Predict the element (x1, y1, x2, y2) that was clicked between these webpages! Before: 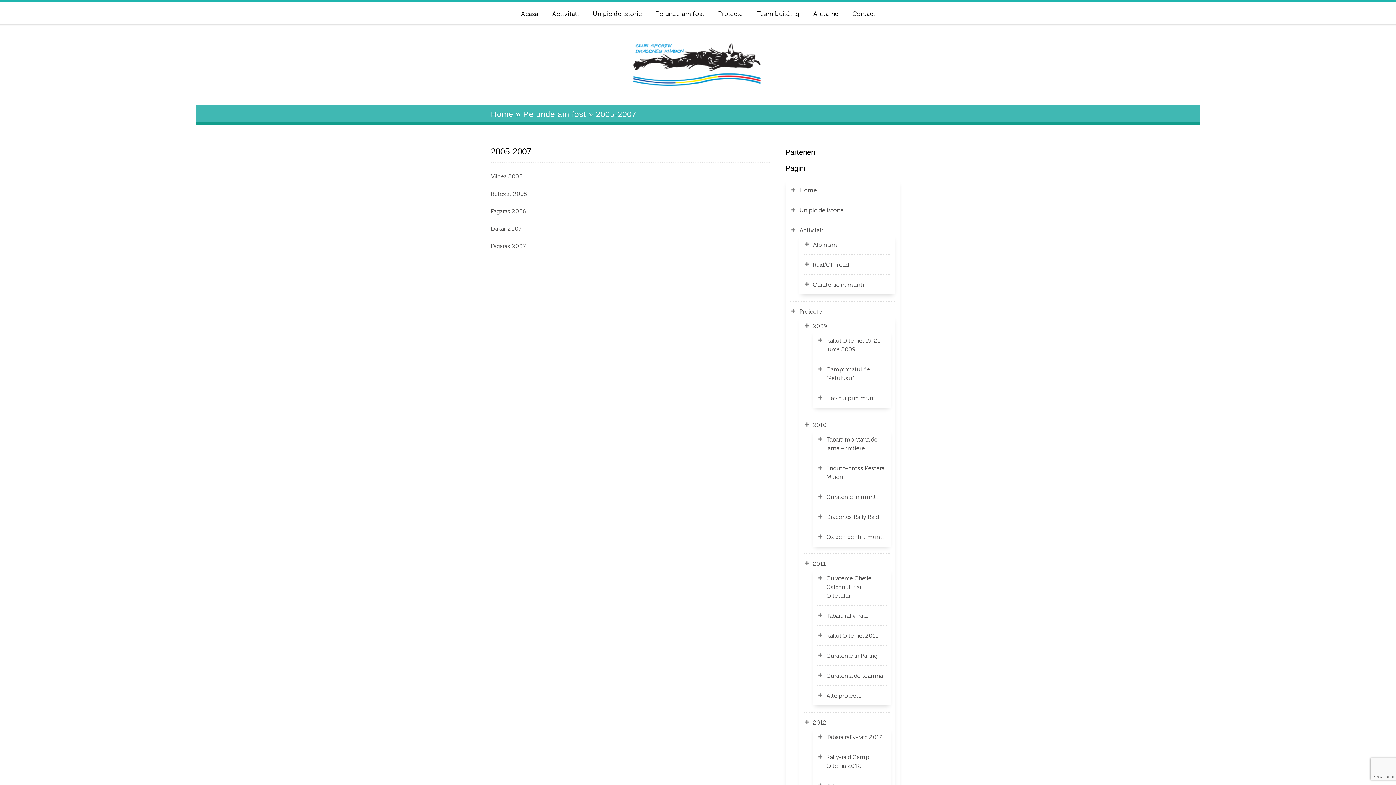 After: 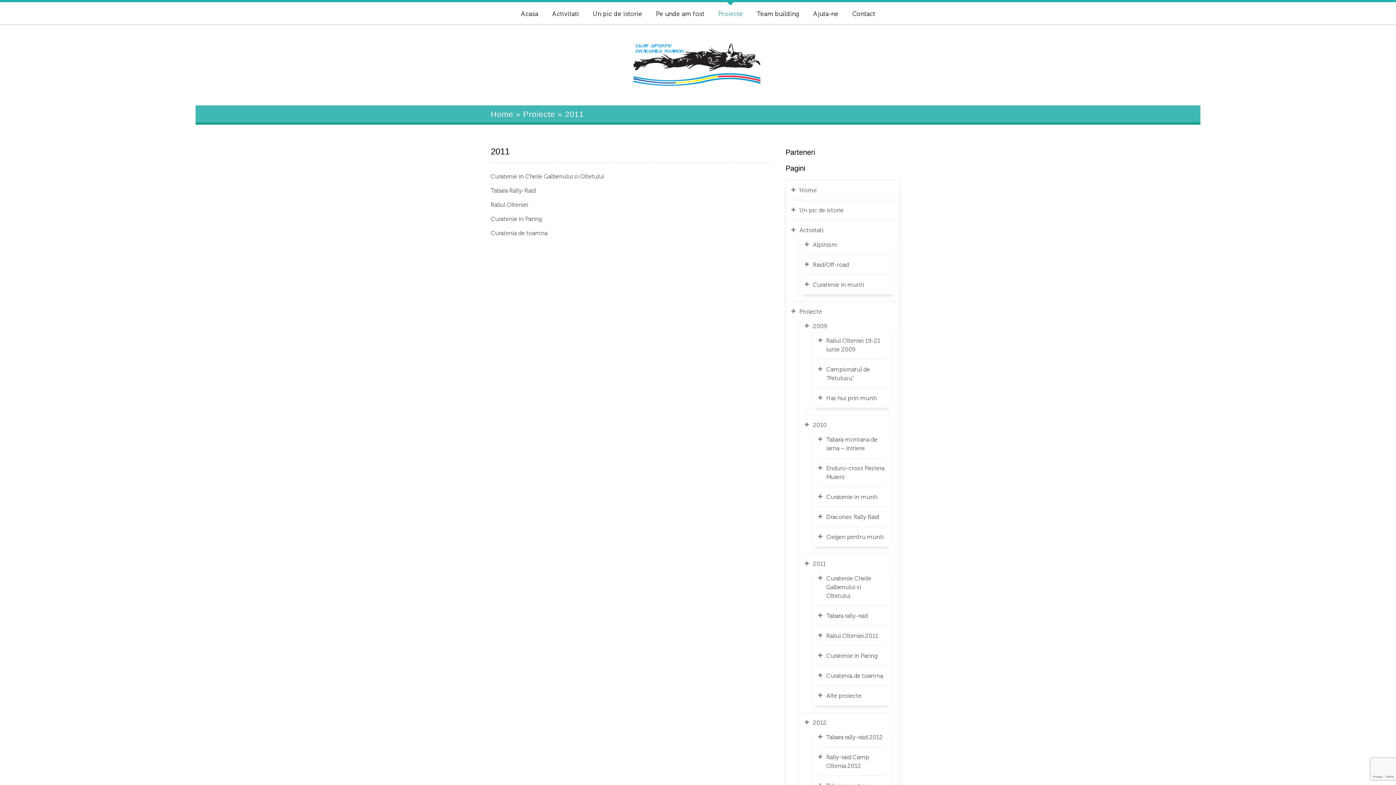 Action: bbox: (813, 560, 891, 568) label: 2011